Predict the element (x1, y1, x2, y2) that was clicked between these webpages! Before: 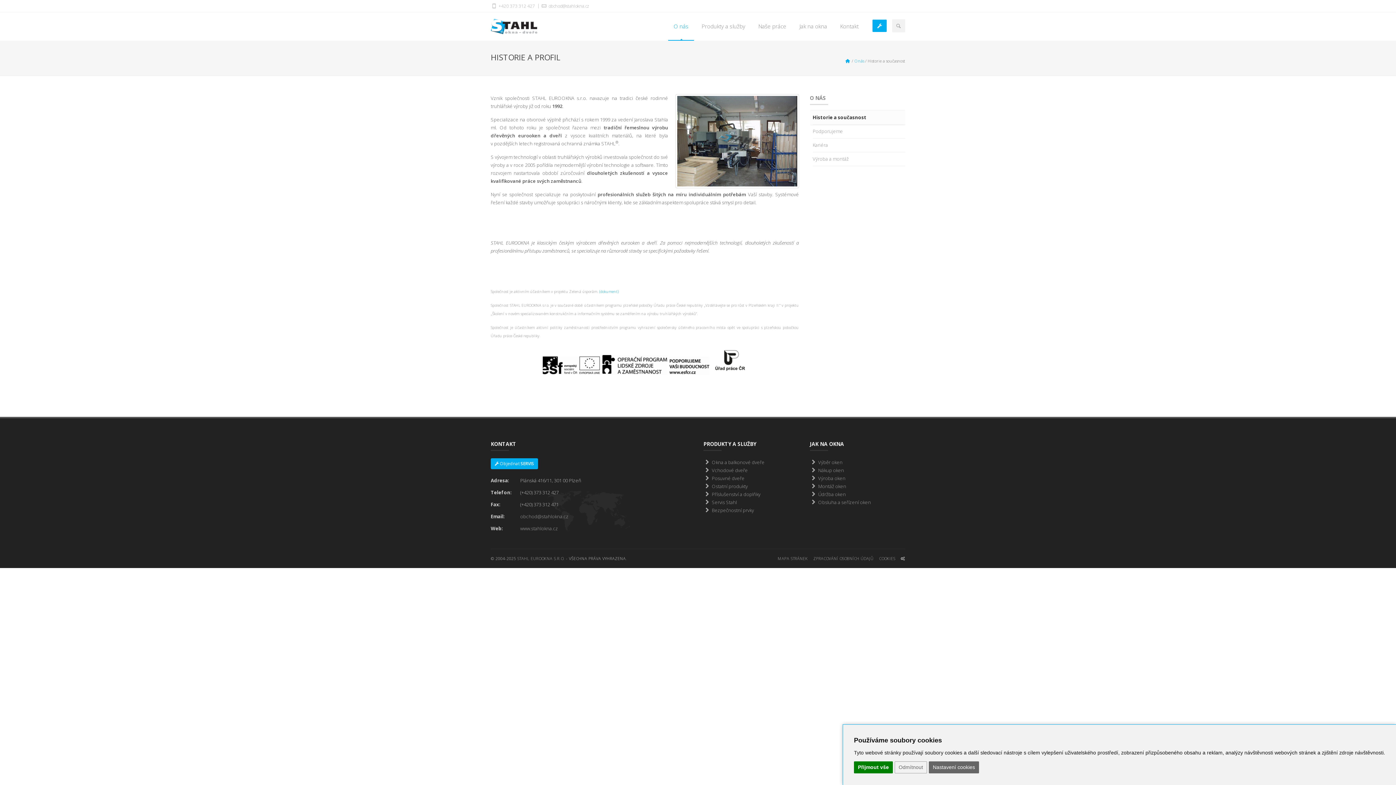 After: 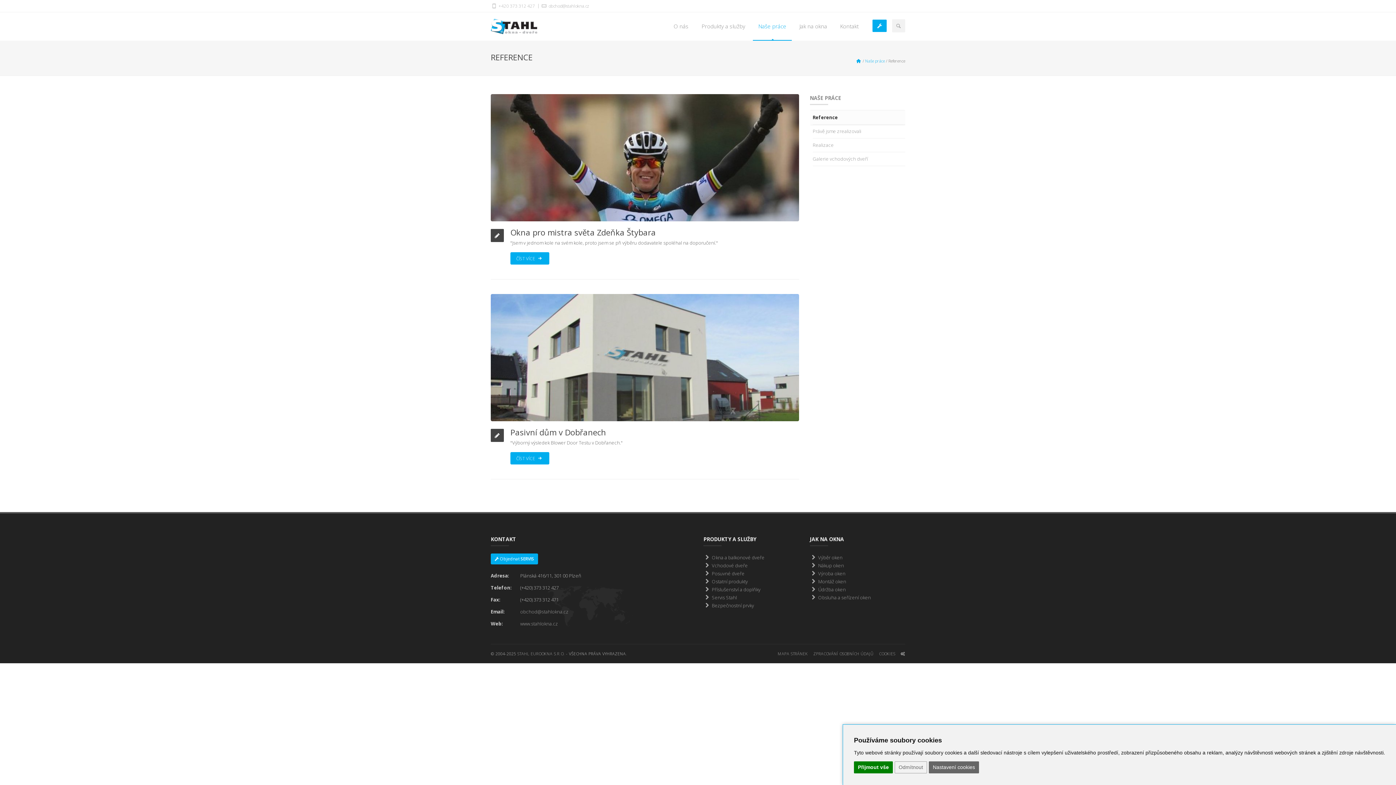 Action: label: Naše práce bbox: (753, 12, 792, 40)